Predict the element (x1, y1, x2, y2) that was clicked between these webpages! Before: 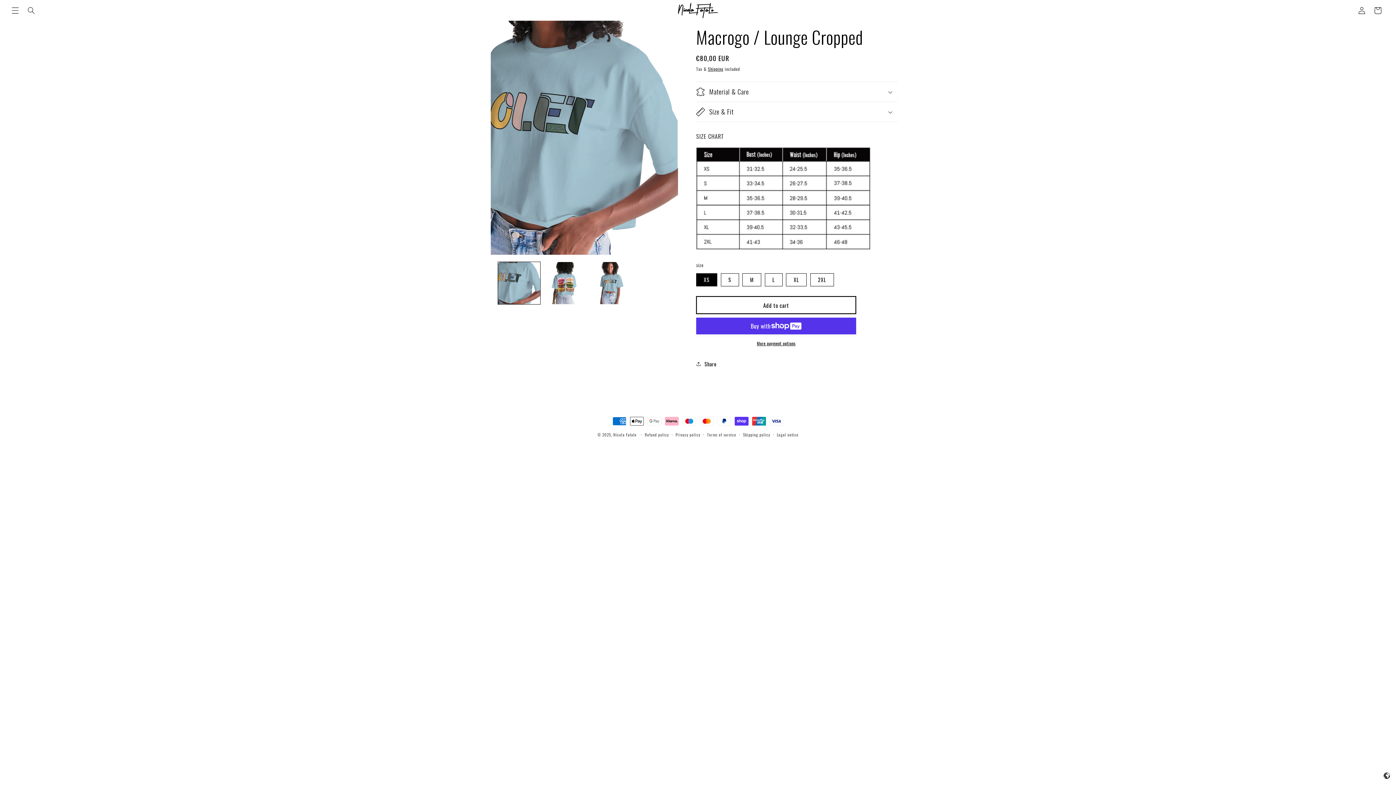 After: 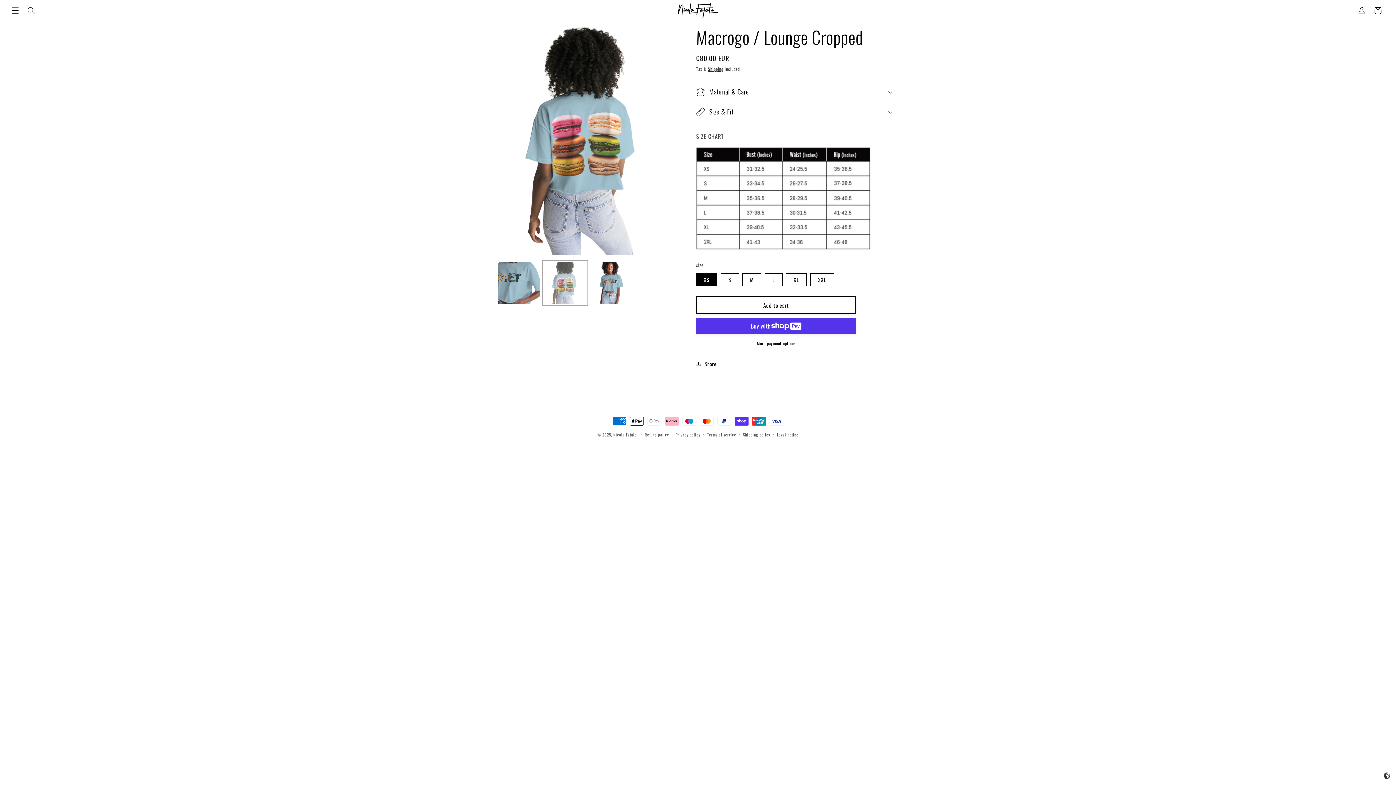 Action: label: Load image 2 in gallery view bbox: (544, 262, 586, 304)